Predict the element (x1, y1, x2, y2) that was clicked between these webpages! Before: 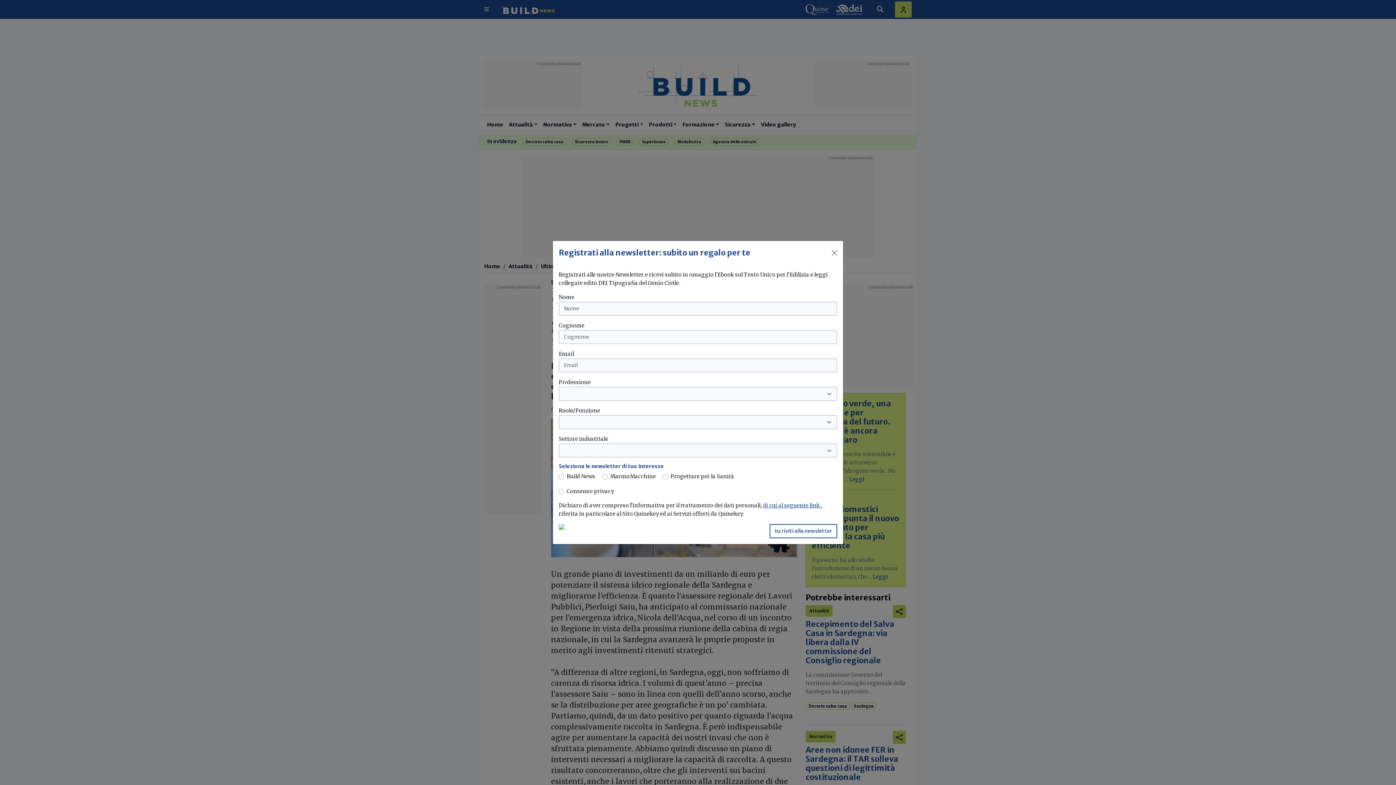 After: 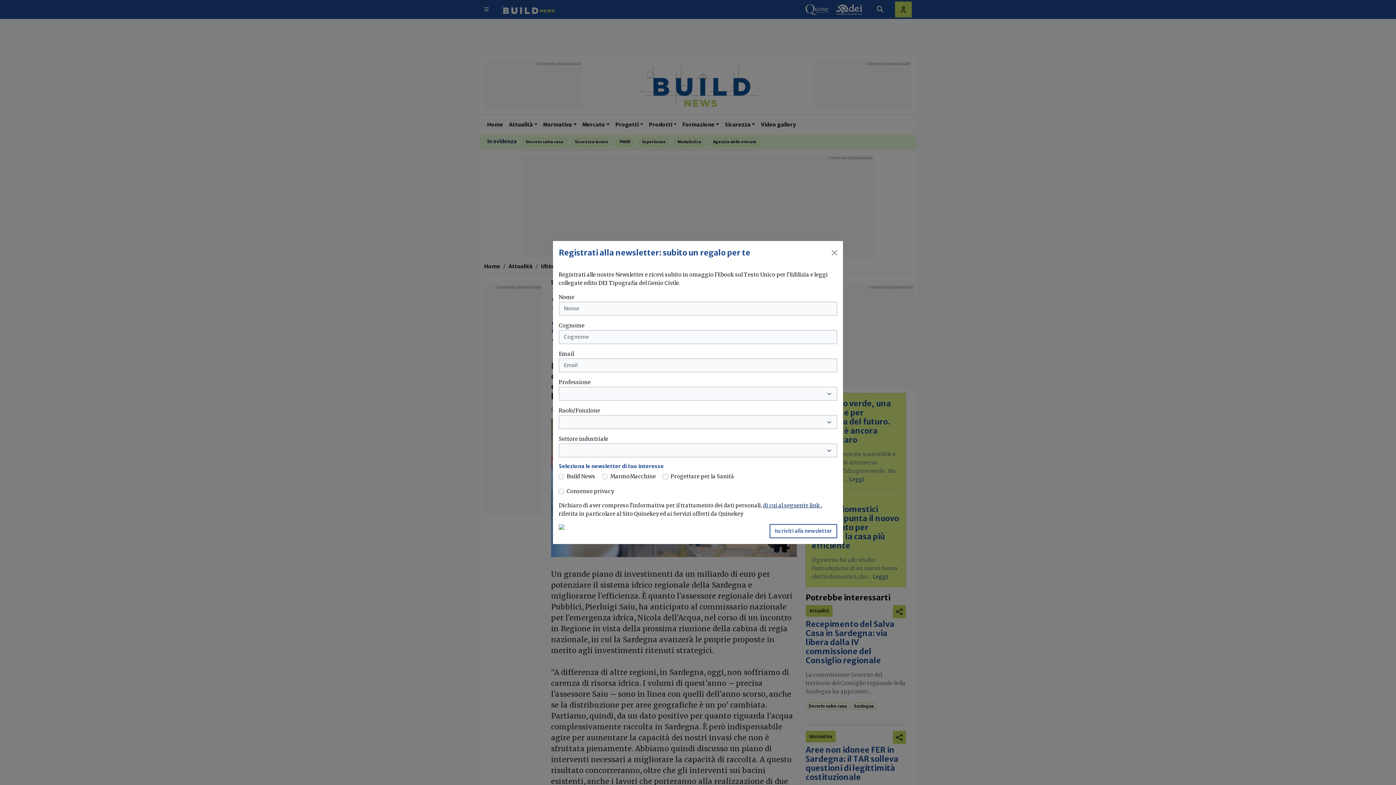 Action: label: di cui al seguente link  bbox: (763, 484, 821, 490)